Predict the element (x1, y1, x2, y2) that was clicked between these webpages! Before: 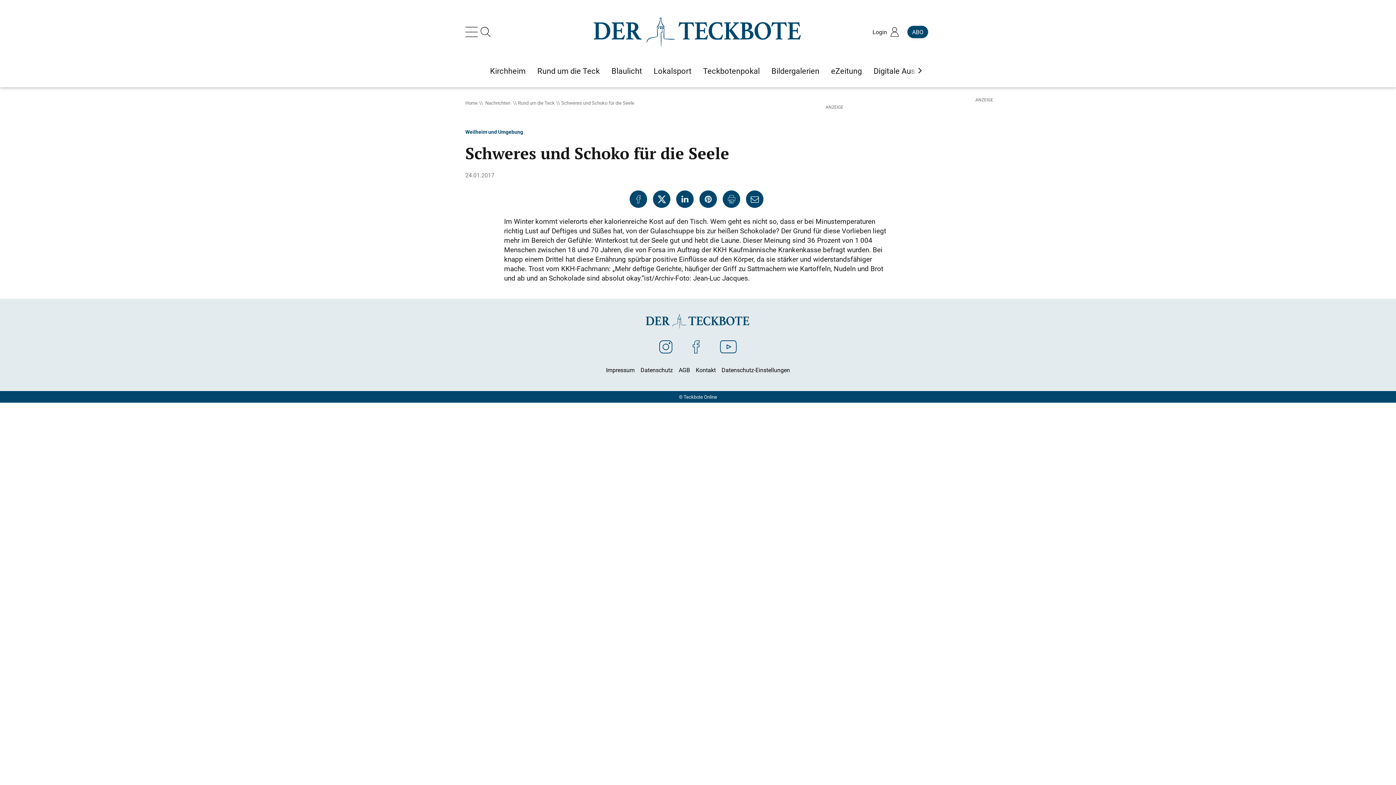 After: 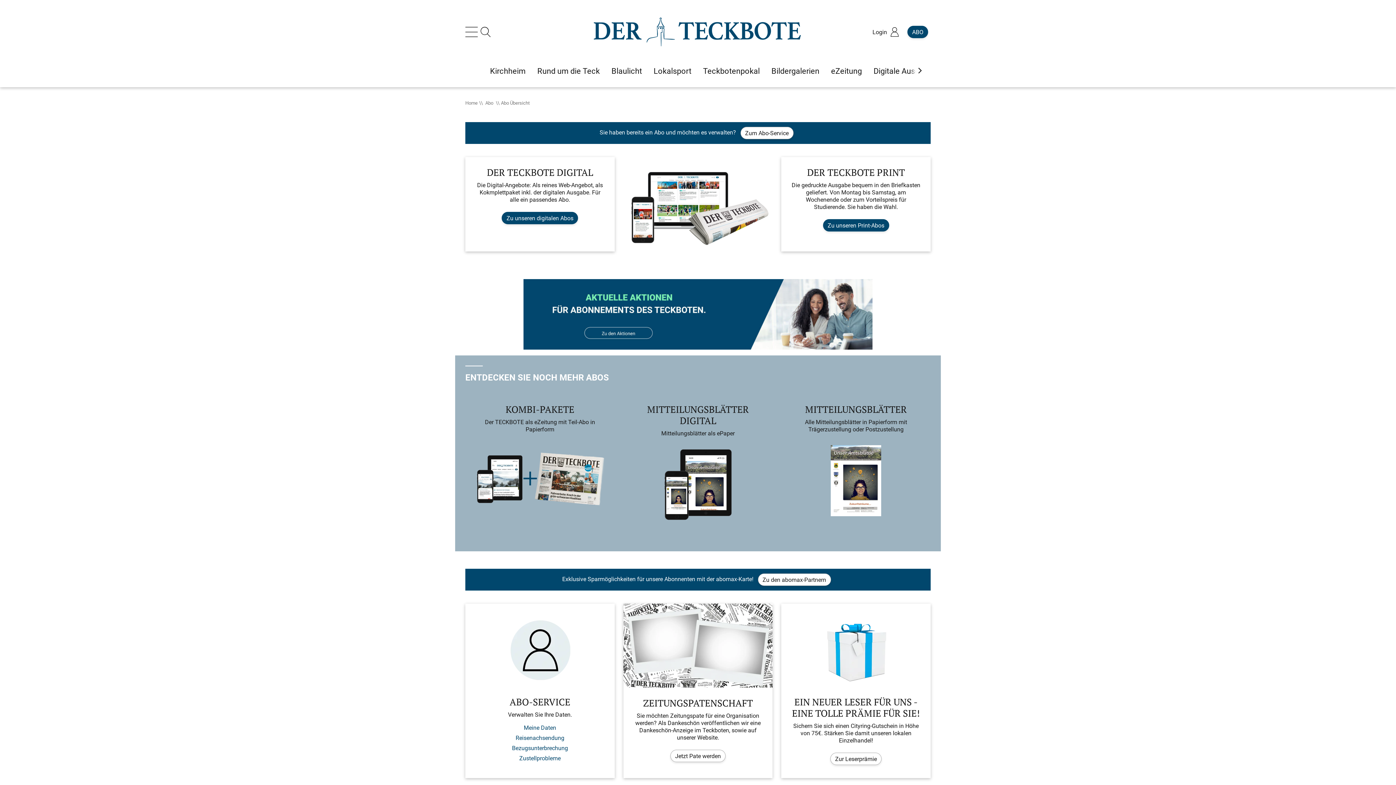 Action: label: ABO bbox: (907, 25, 928, 38)